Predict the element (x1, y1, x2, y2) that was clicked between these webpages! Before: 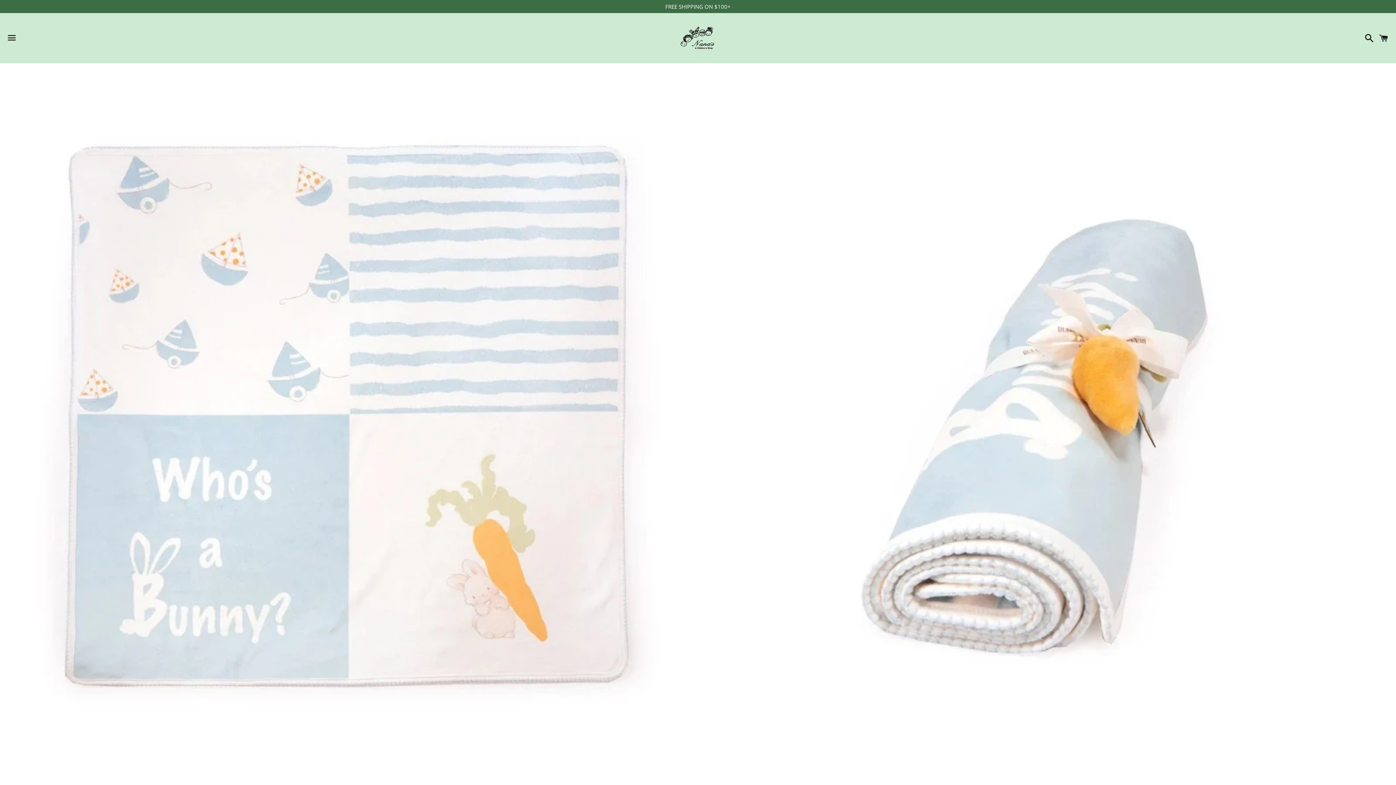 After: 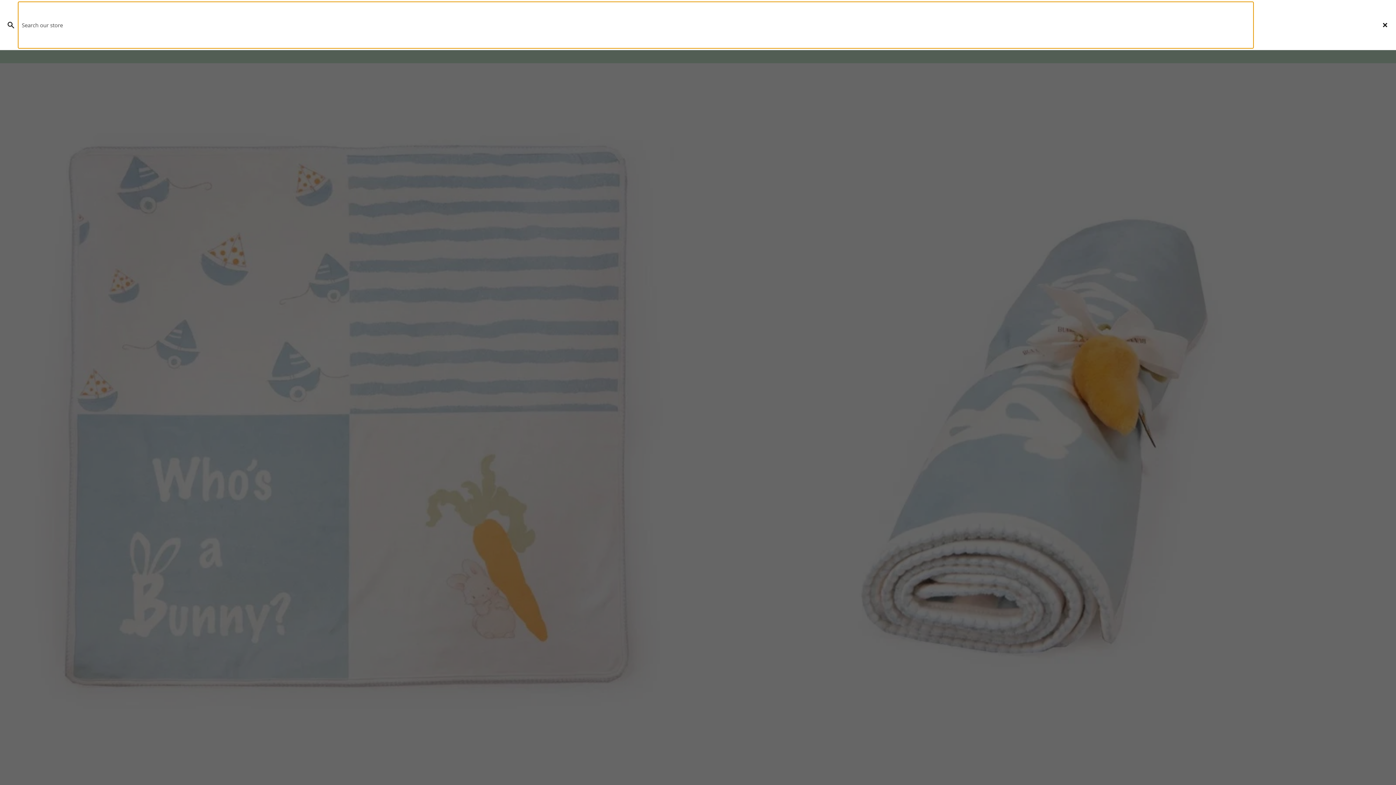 Action: label: Search bbox: (1361, 27, 1374, 49)